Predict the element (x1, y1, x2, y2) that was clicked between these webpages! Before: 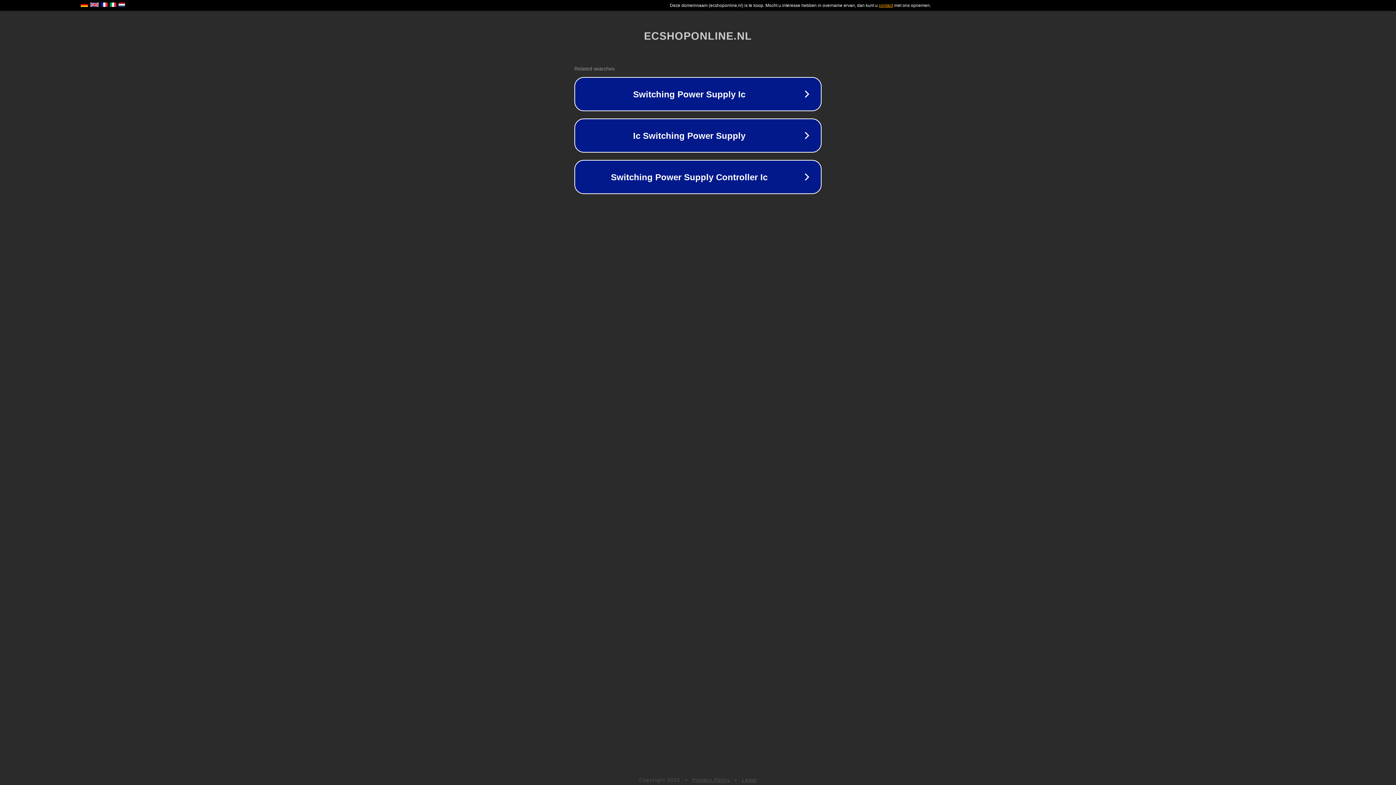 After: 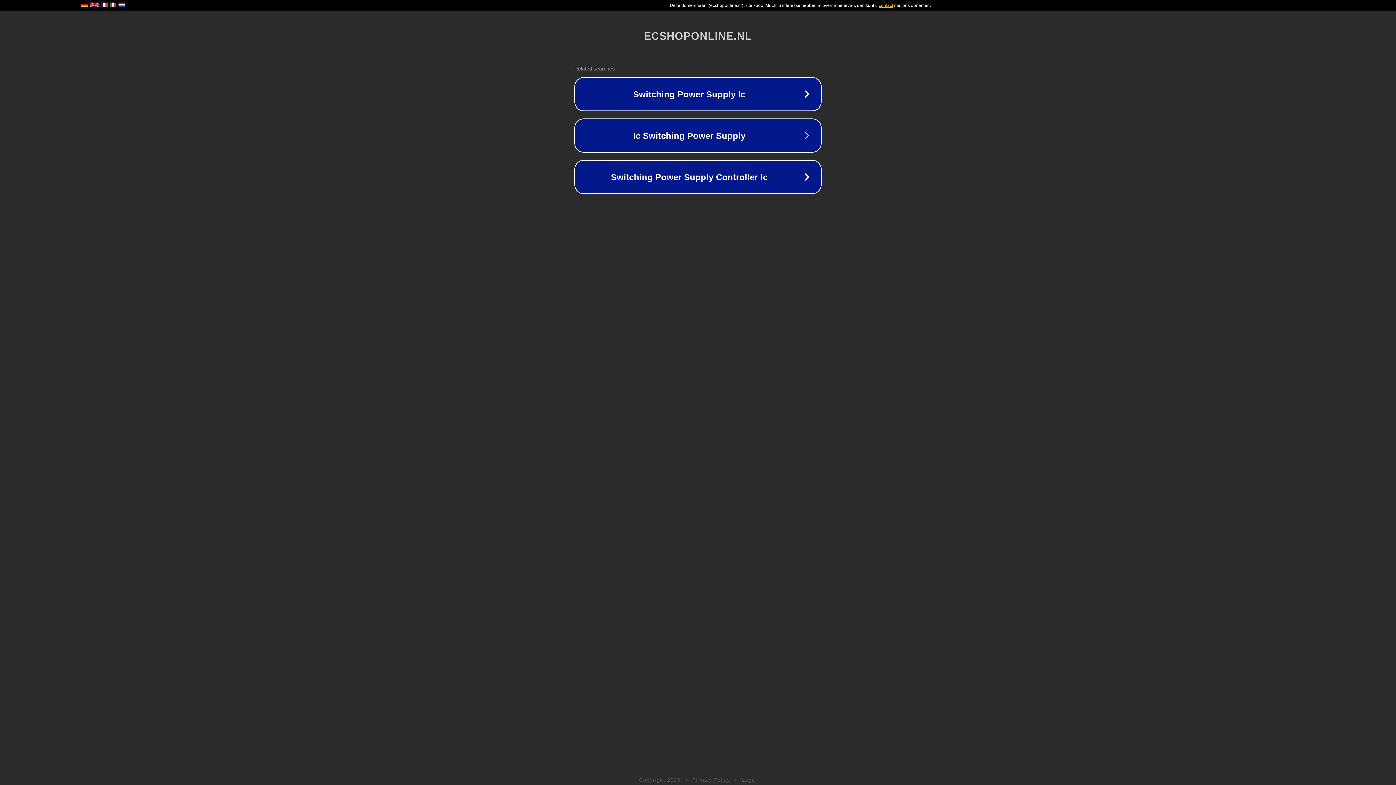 Action: label: Legal bbox: (742, 777, 757, 783)